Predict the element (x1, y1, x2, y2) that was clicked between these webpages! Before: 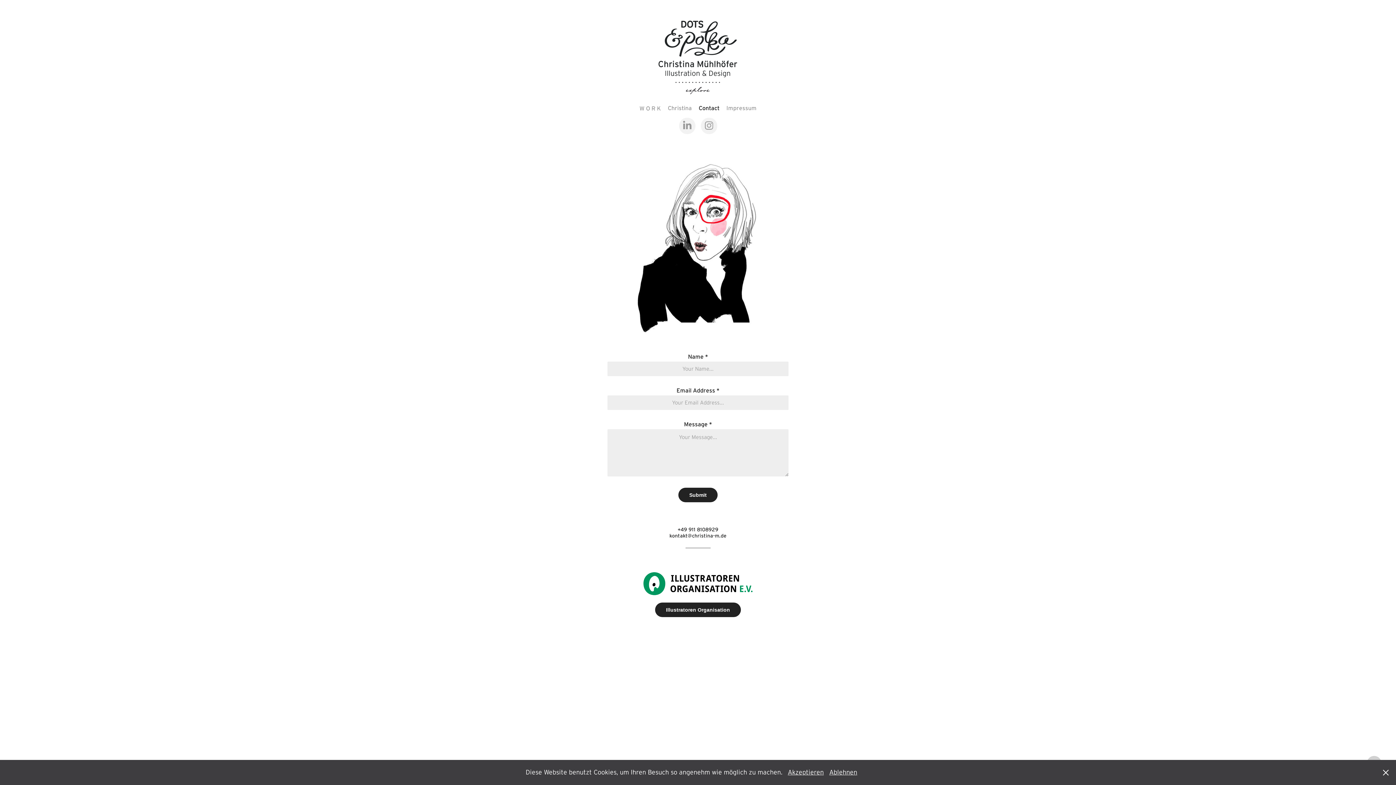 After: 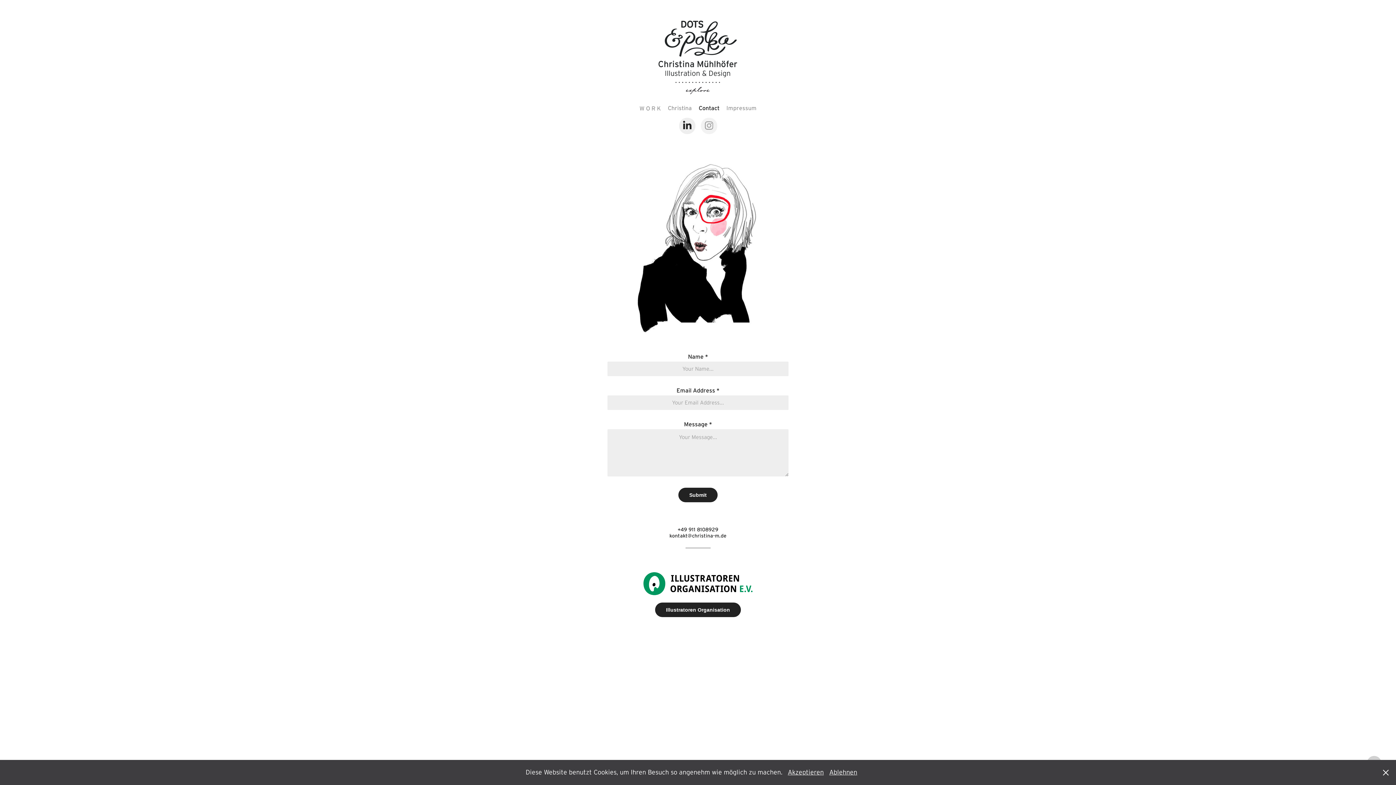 Action: bbox: (679, 117, 695, 134)